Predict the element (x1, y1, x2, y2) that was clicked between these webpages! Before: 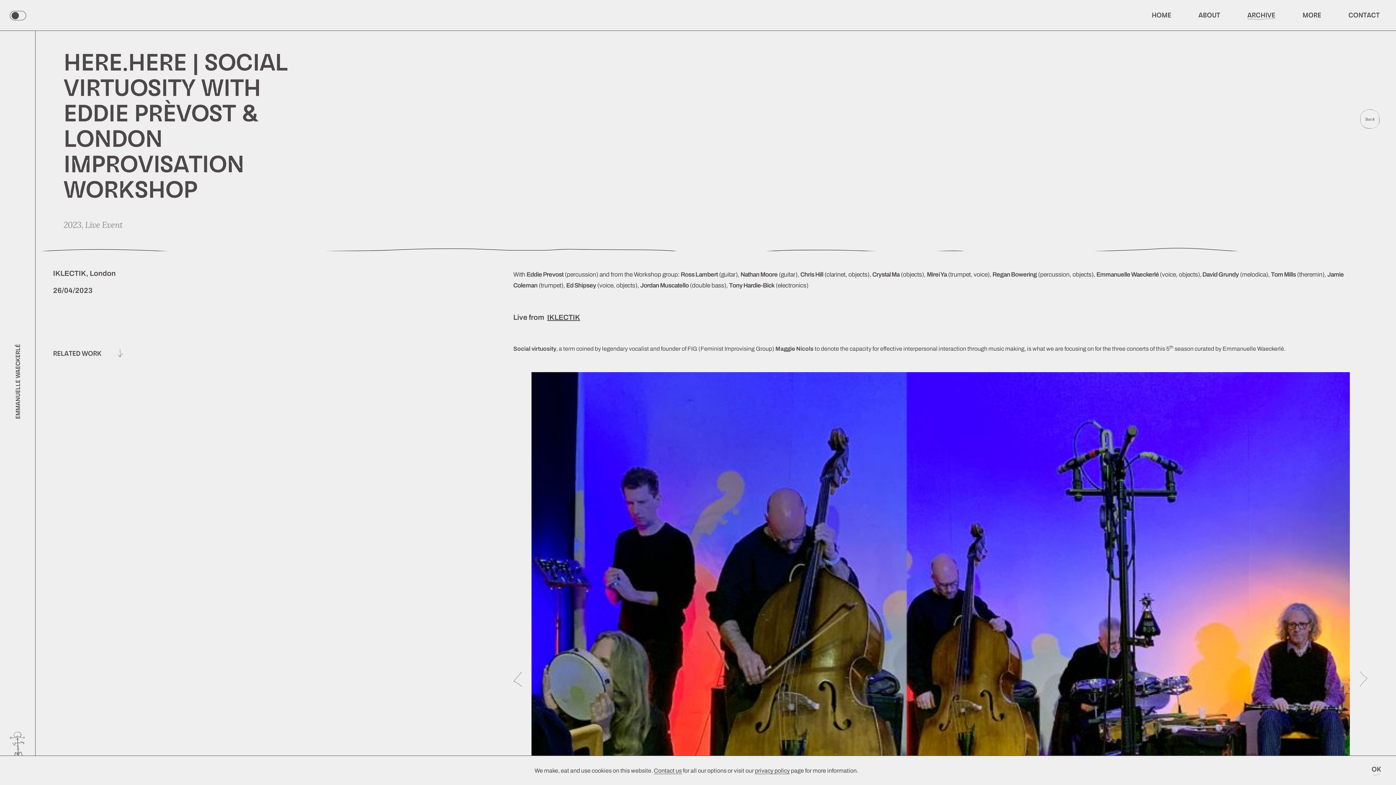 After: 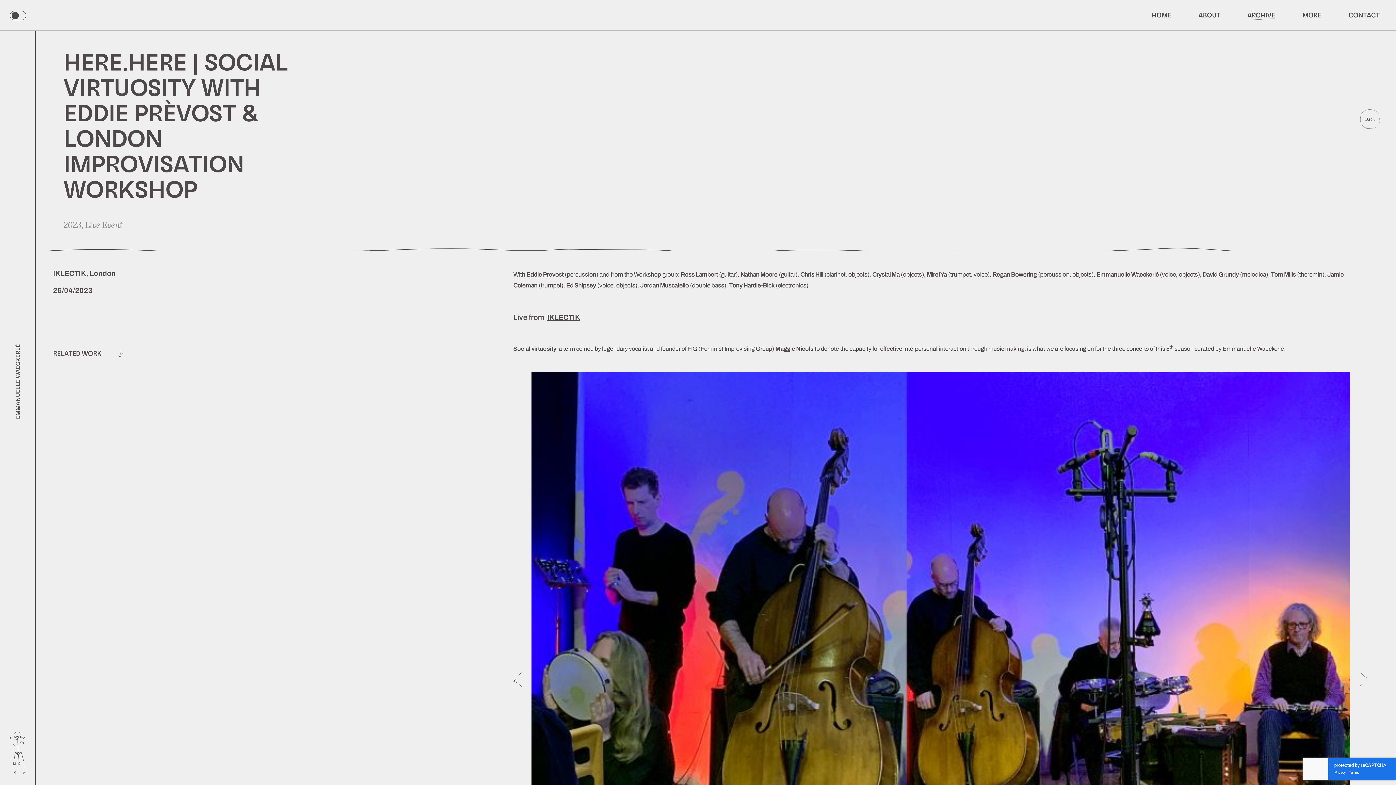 Action: bbox: (1372, 765, 1381, 776) label: OK